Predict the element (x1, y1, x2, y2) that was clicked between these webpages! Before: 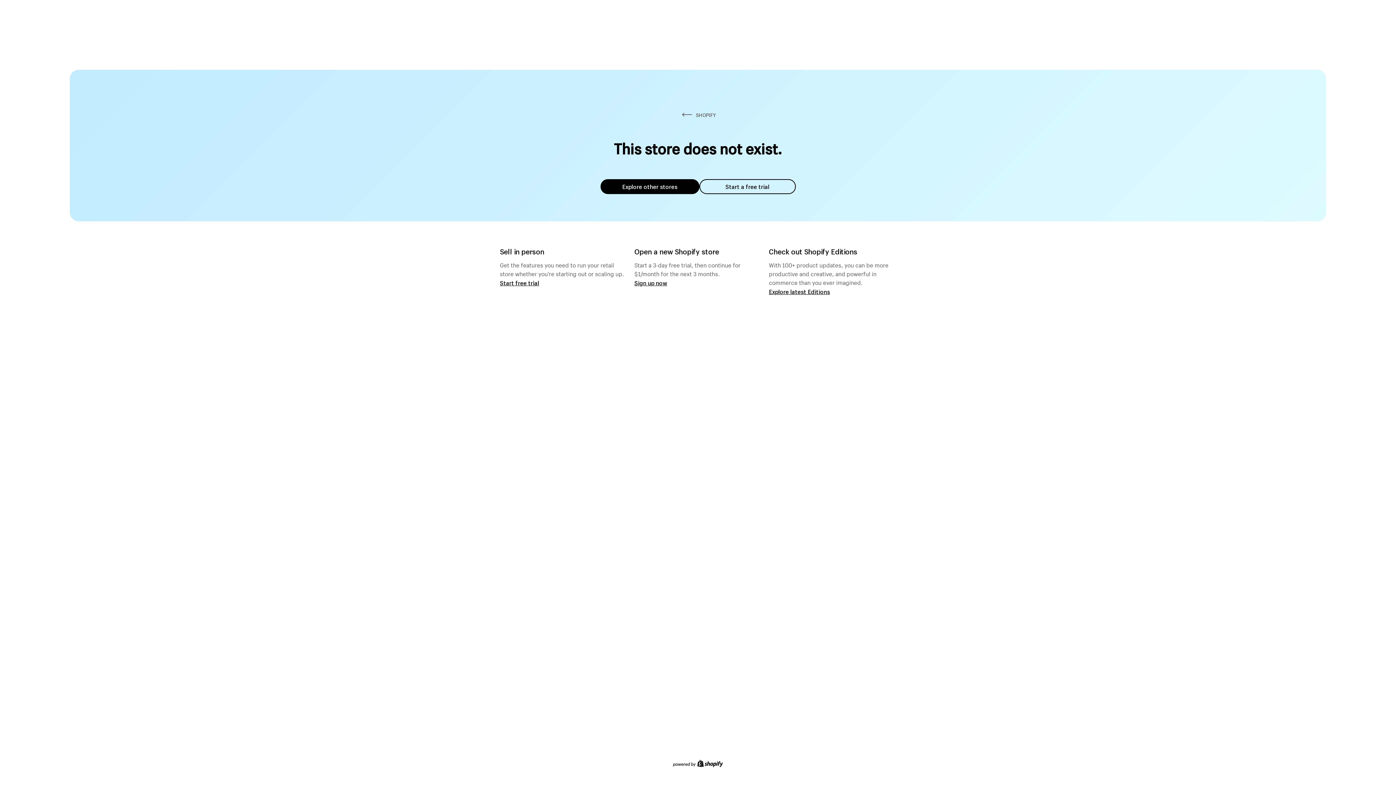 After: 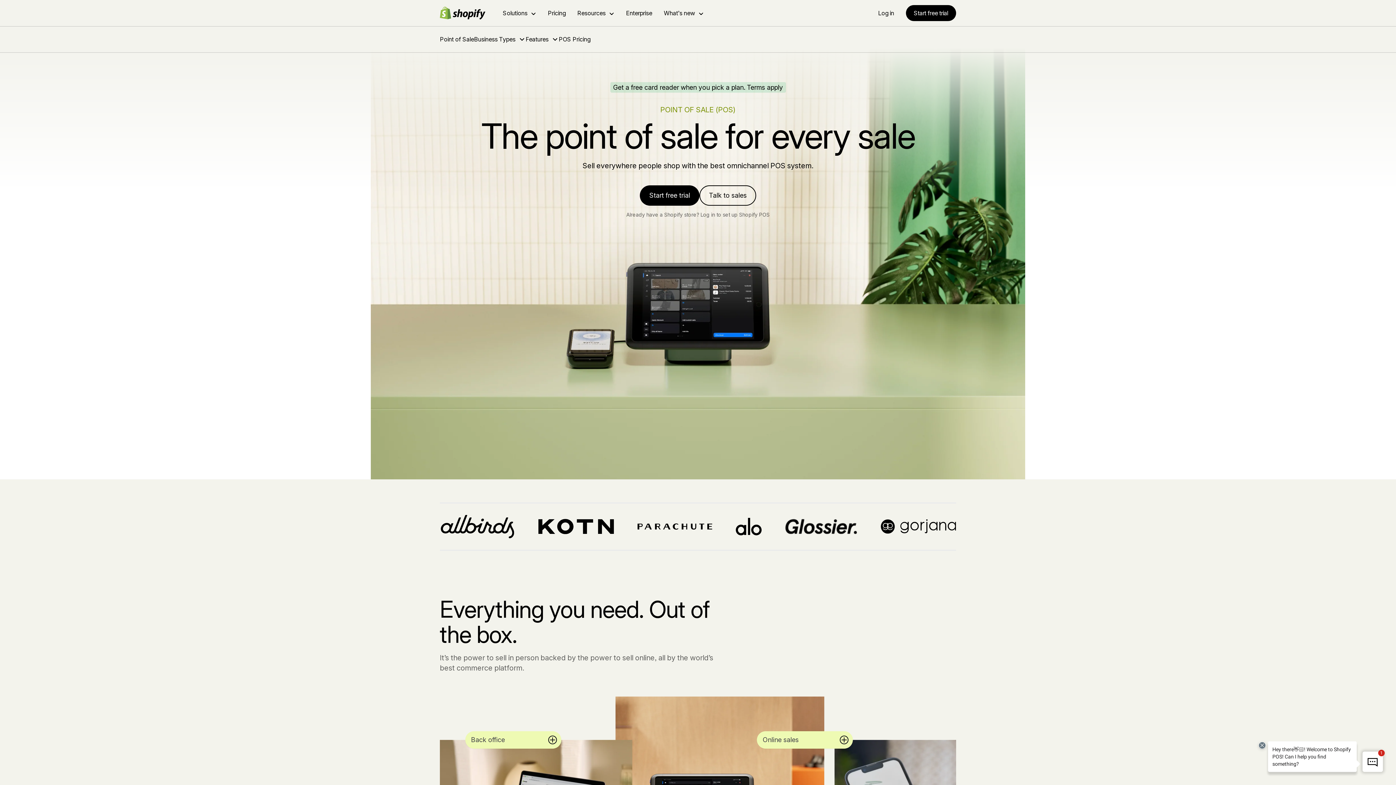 Action: bbox: (500, 279, 539, 286) label: Start free trial